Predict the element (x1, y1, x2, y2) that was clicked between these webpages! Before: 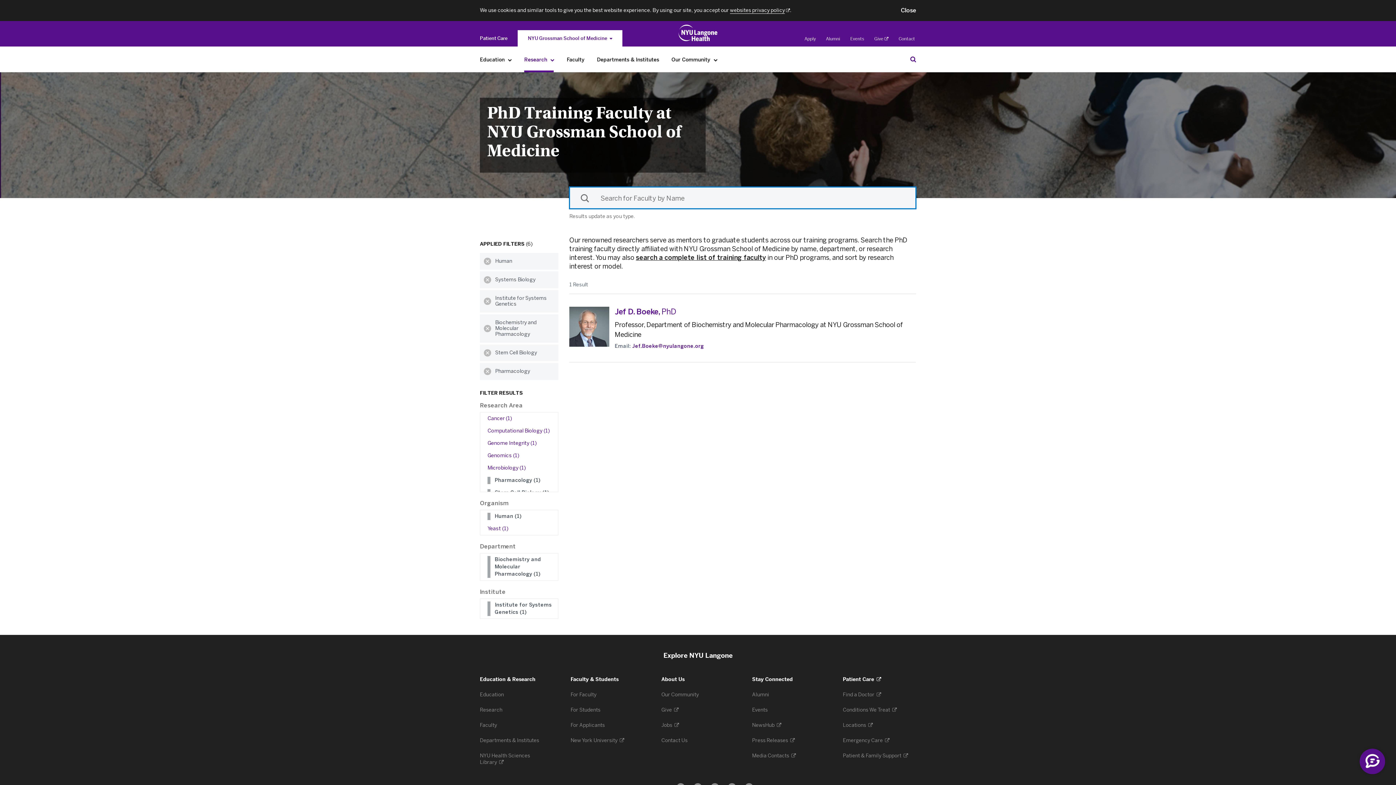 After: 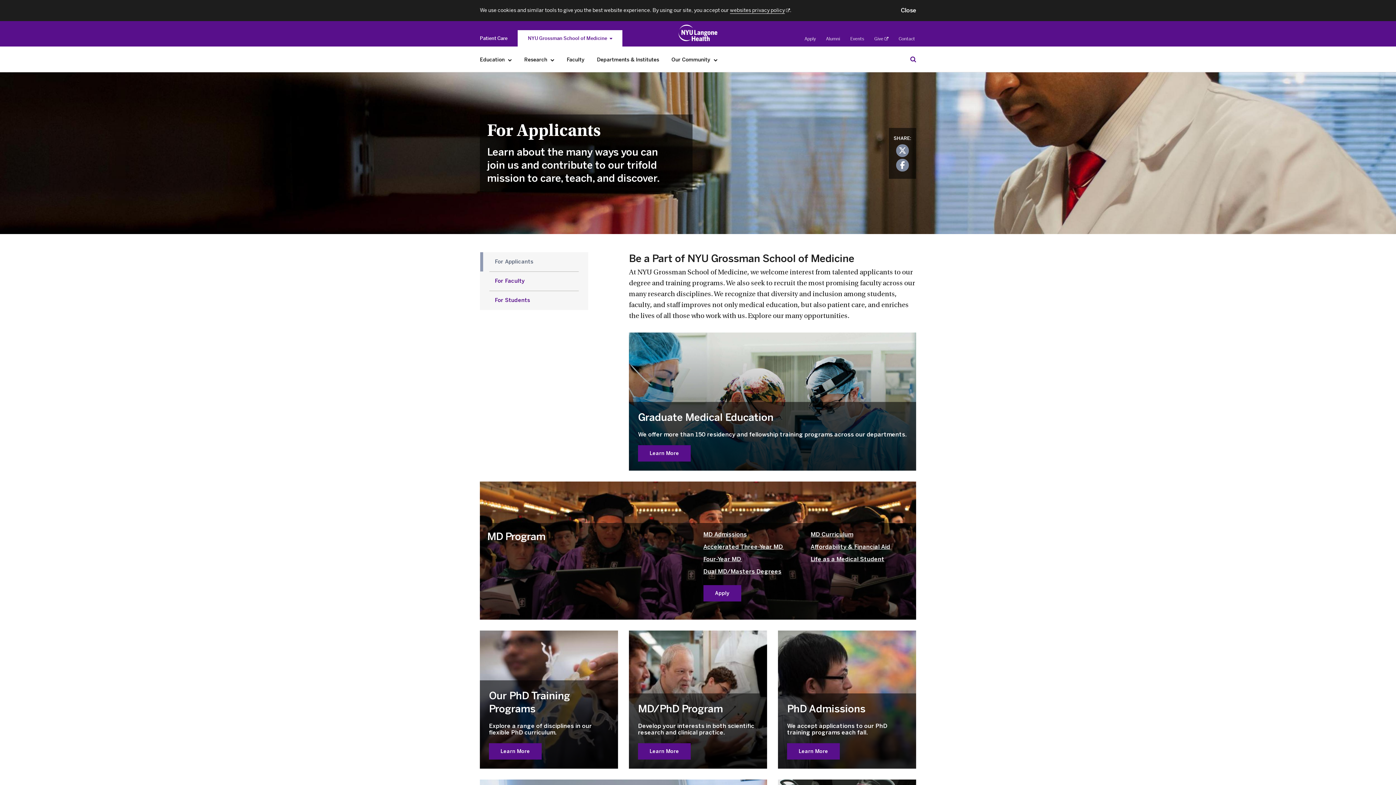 Action: label: For Applicants  bbox: (570, 722, 606, 728)